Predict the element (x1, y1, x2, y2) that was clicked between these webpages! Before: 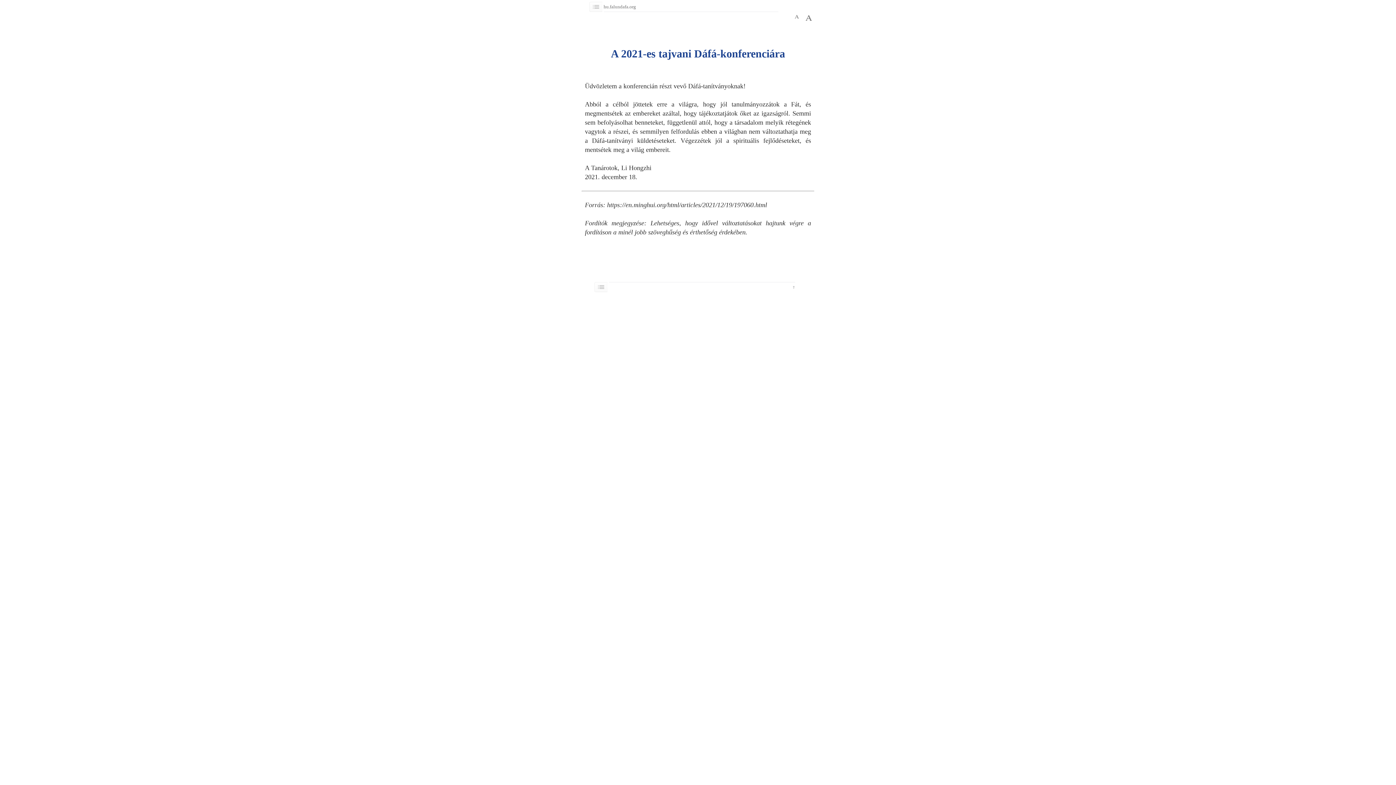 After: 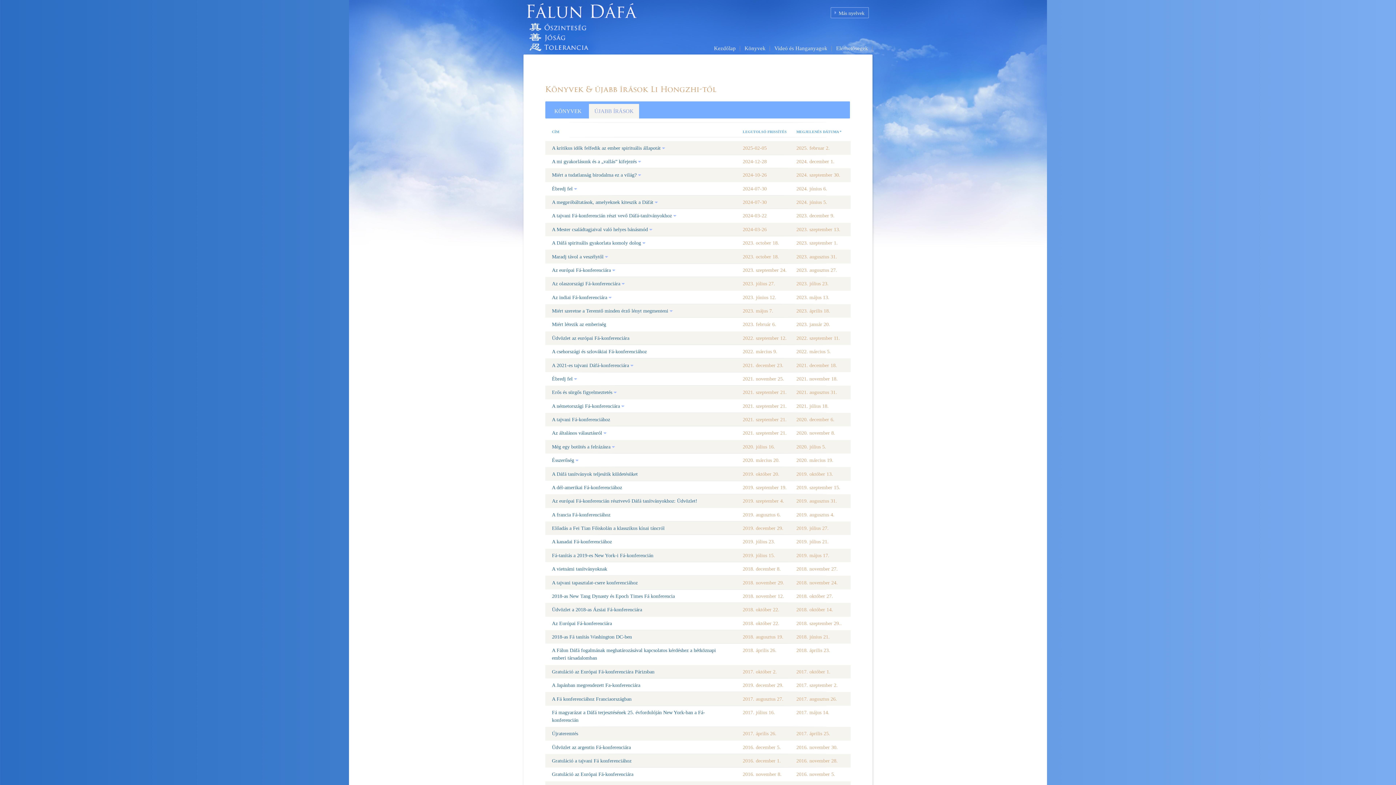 Action: label: hu.falundafa.org   bbox: (603, 4, 638, 9)